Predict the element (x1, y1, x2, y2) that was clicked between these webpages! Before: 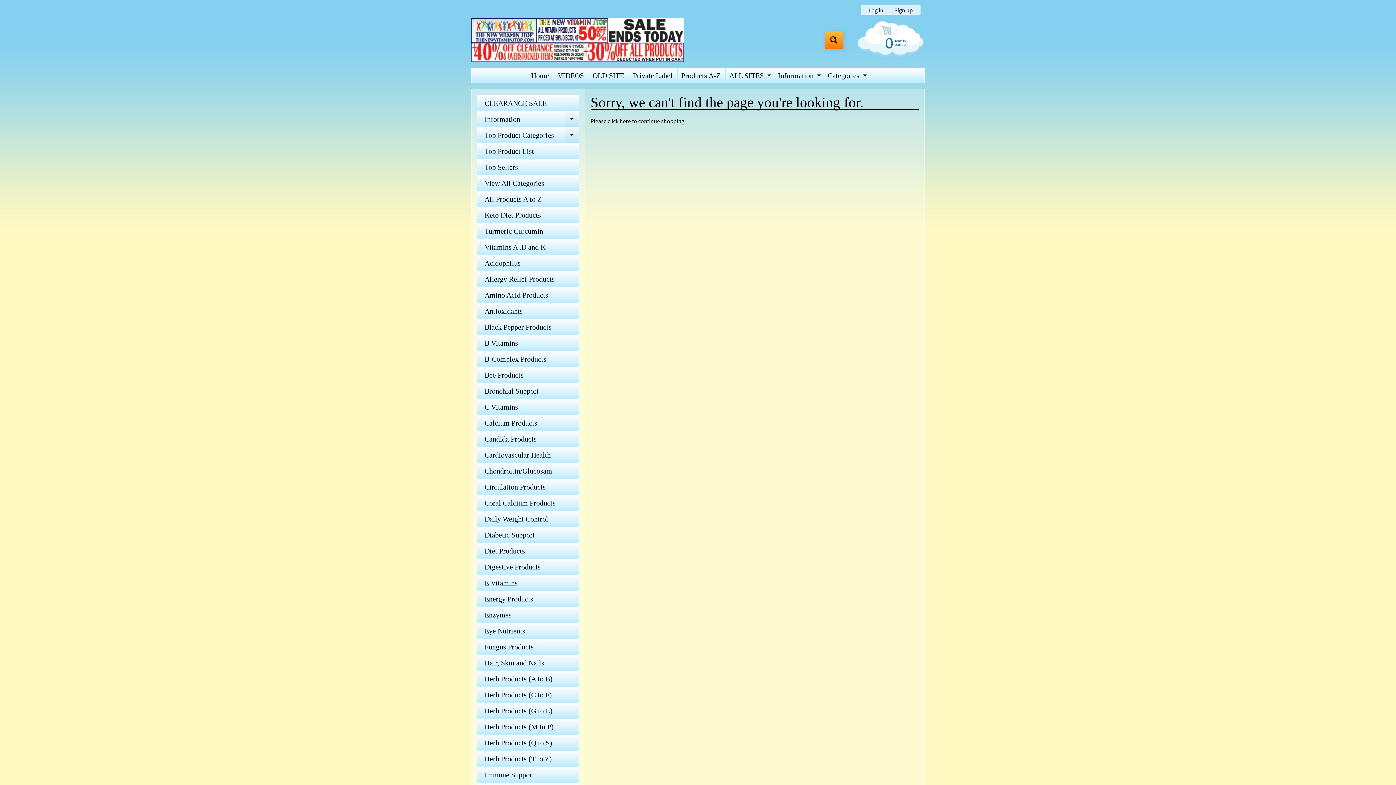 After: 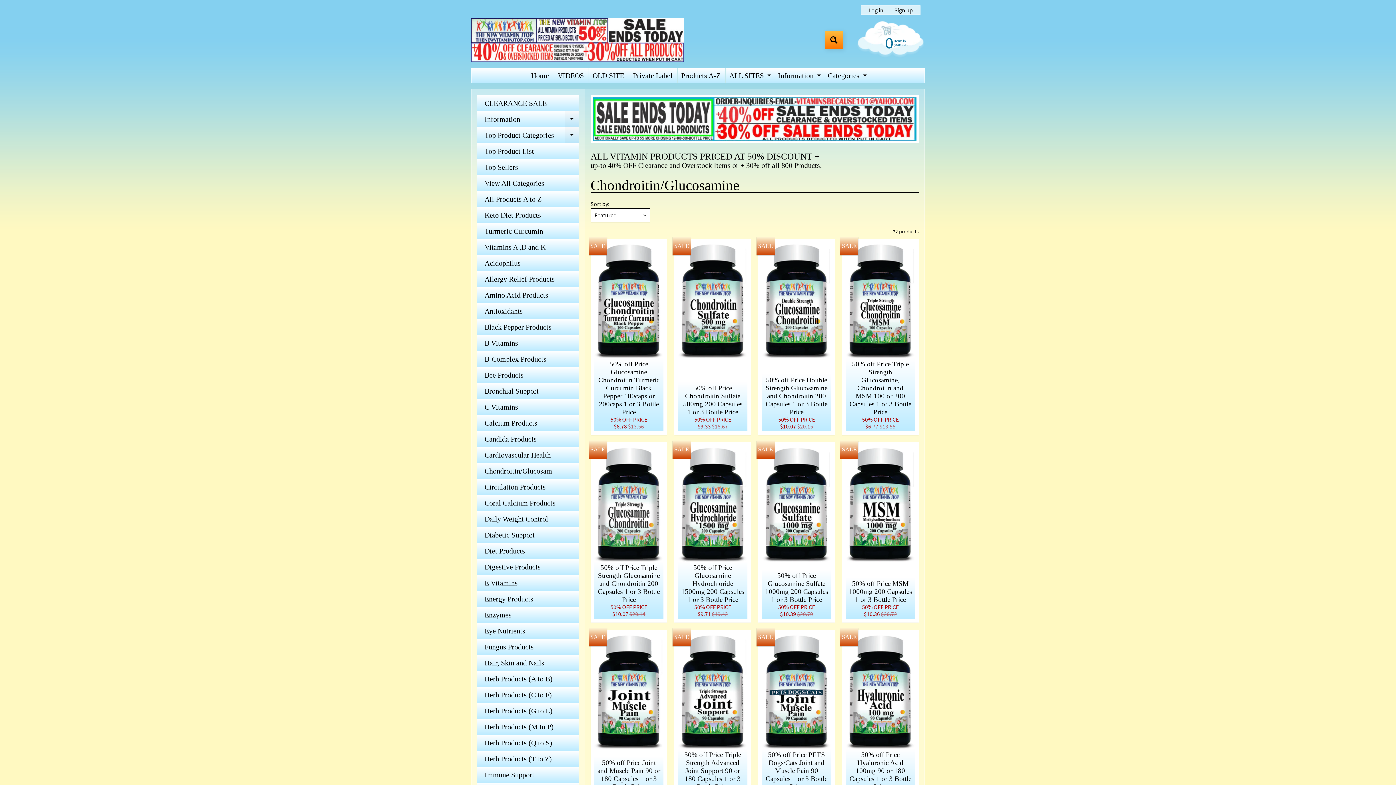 Action: bbox: (477, 463, 579, 479) label: Chondroitin/Glucosam